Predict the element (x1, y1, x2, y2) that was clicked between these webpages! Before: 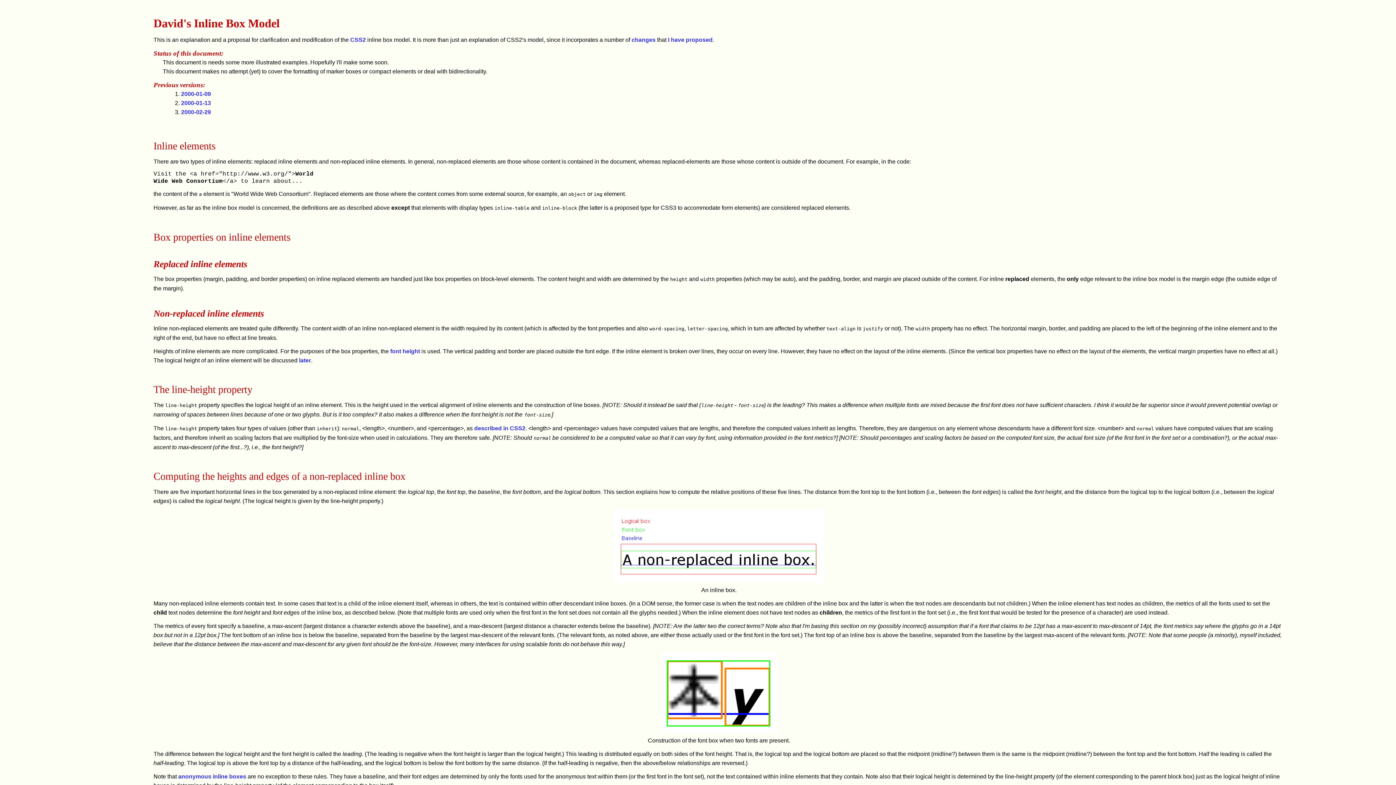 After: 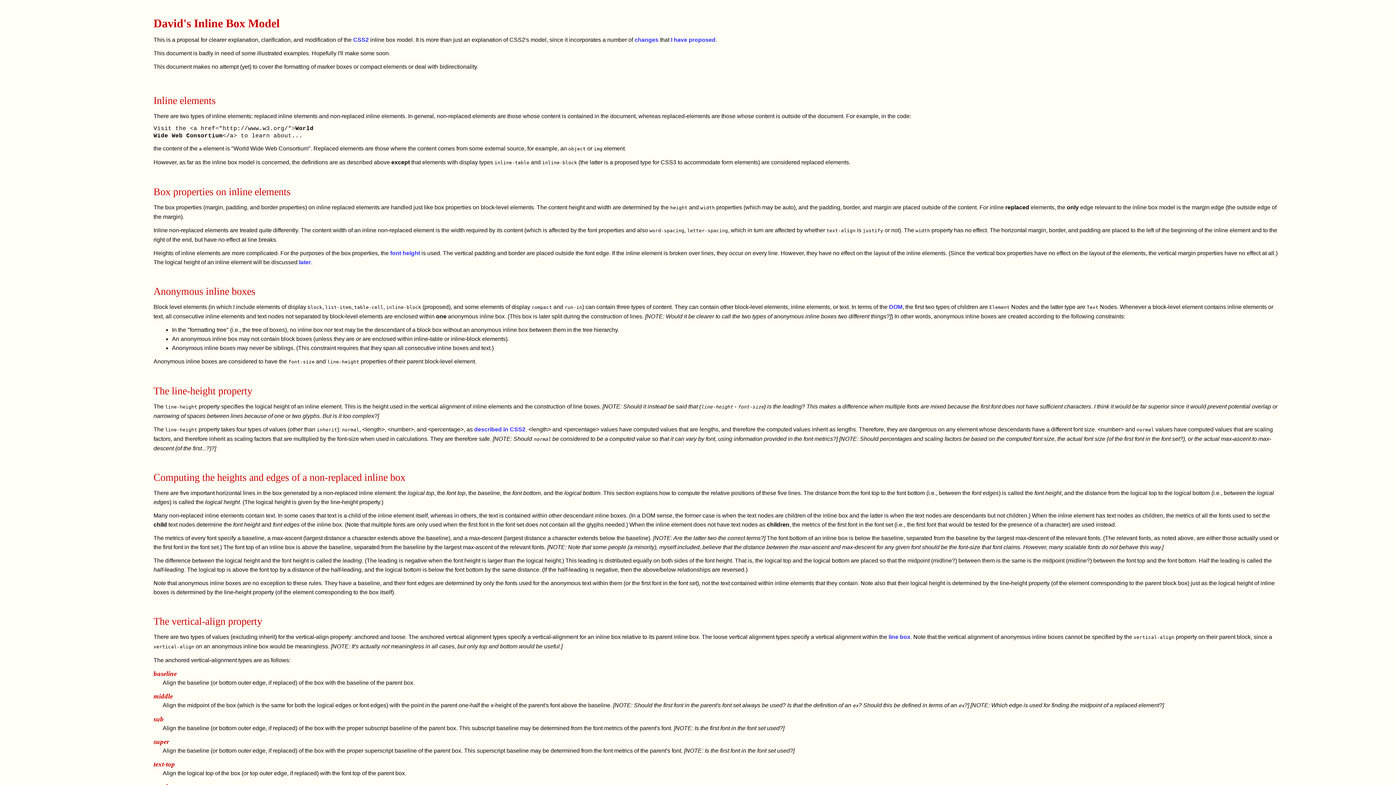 Action: bbox: (181, 90, 210, 96) label: 2000-01-09